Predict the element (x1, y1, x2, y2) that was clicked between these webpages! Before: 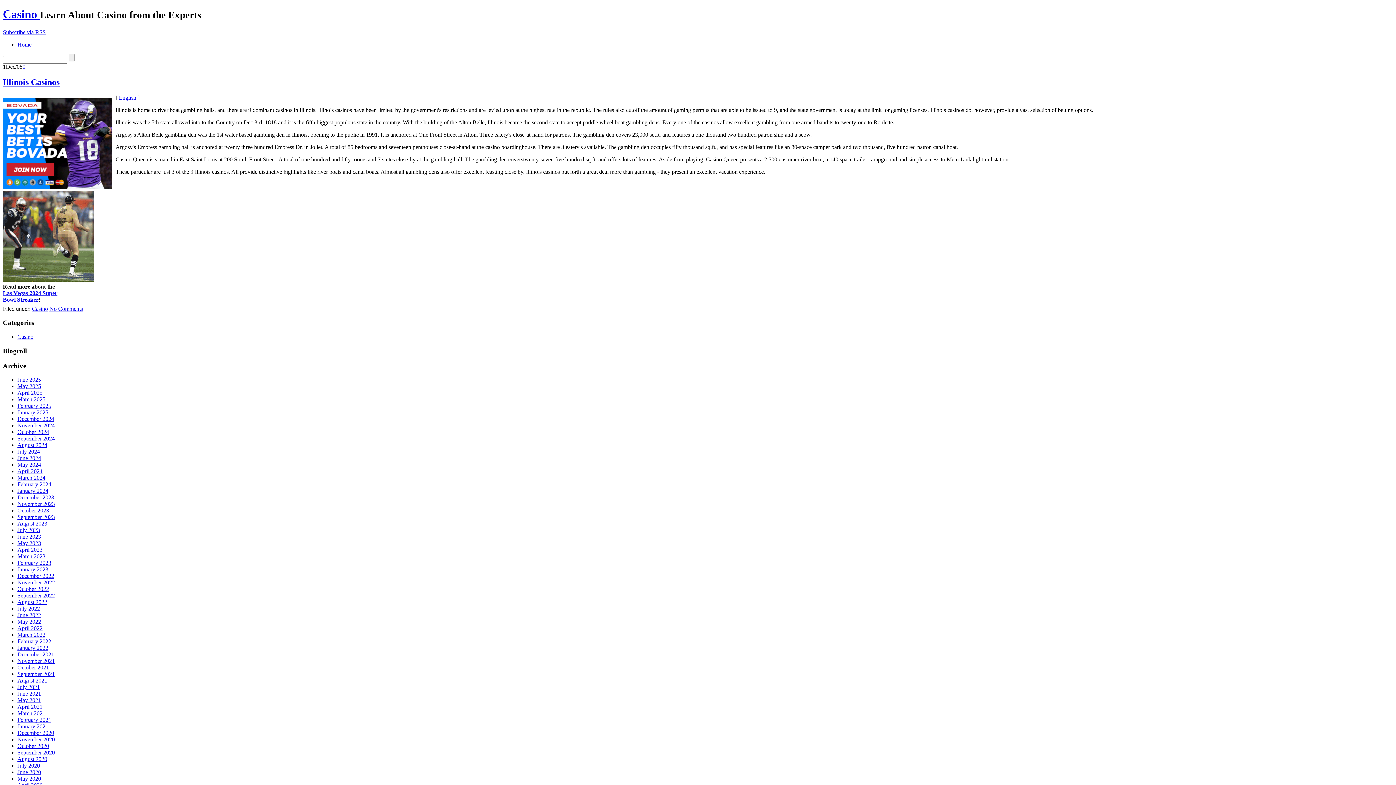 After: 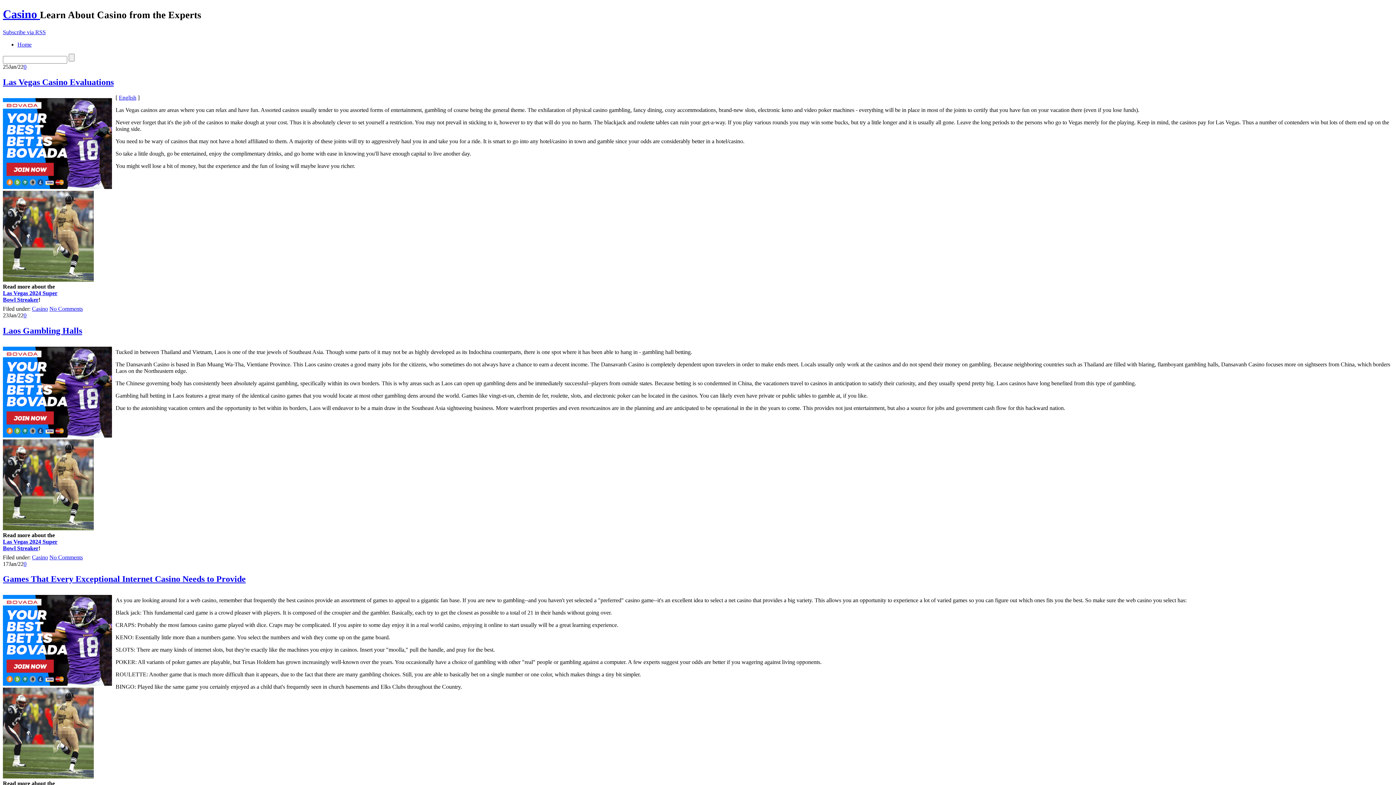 Action: label: January 2022 bbox: (17, 645, 48, 651)